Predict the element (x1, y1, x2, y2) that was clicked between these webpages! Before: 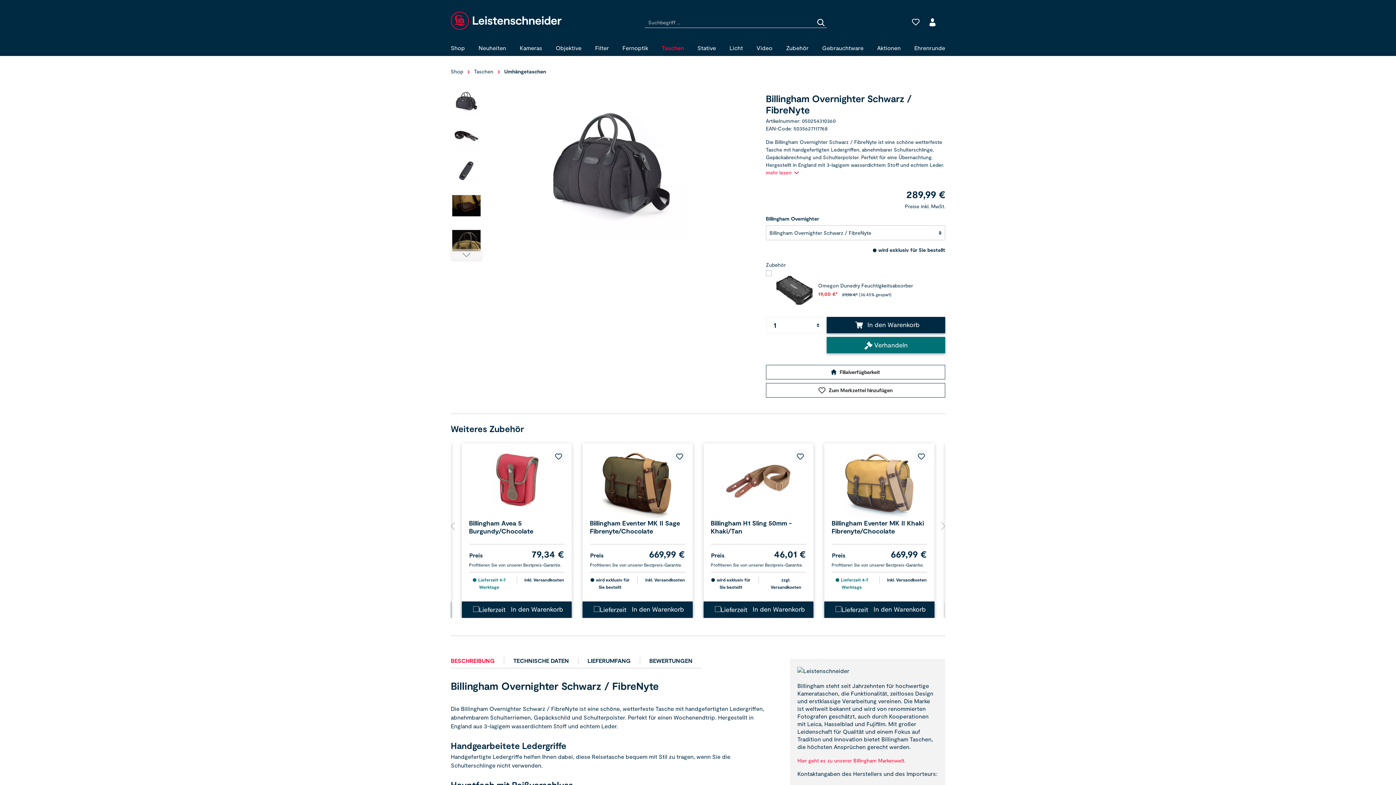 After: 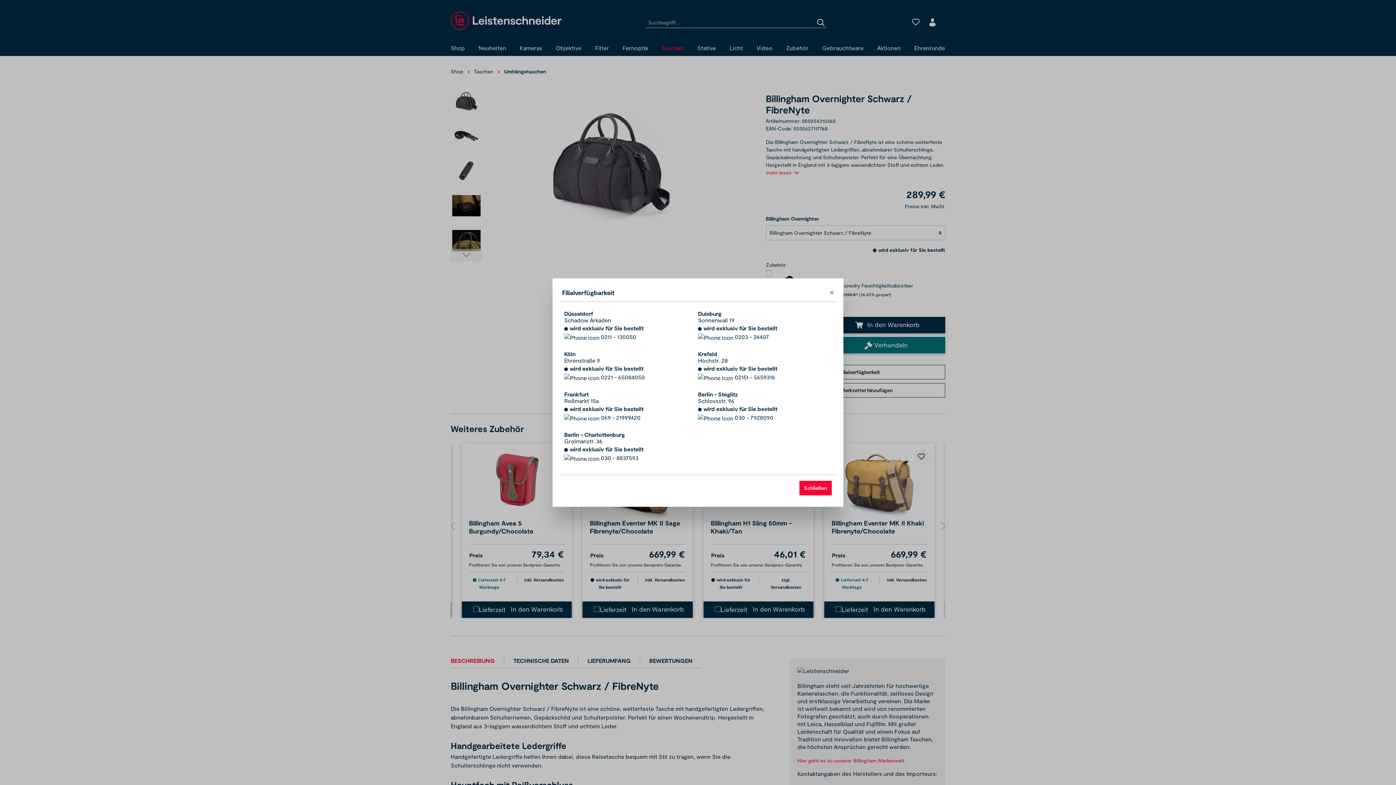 Action: label:  Filialverfügbarkeit bbox: (766, 365, 945, 379)